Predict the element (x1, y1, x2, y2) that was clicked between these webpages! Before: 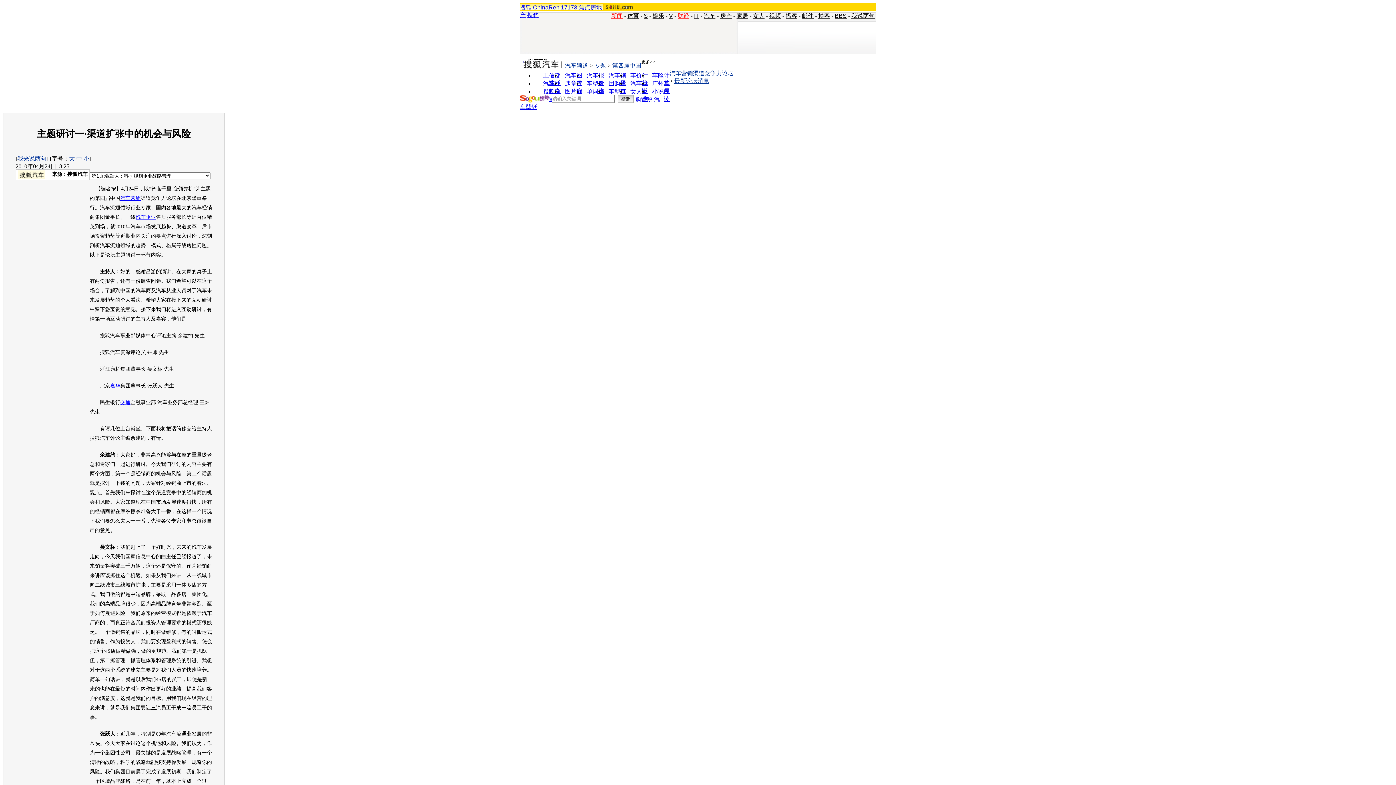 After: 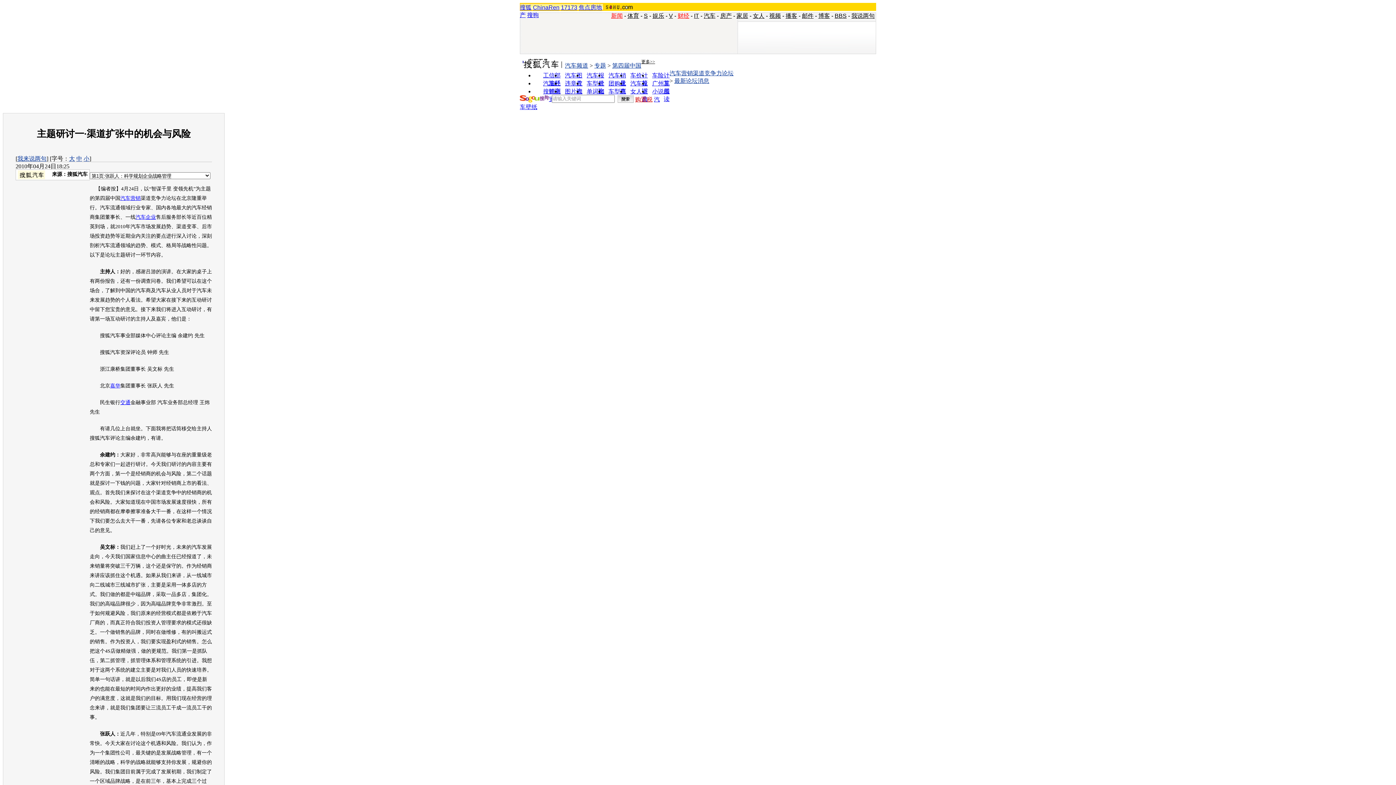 Action: bbox: (635, 96, 652, 102) label: 购置税